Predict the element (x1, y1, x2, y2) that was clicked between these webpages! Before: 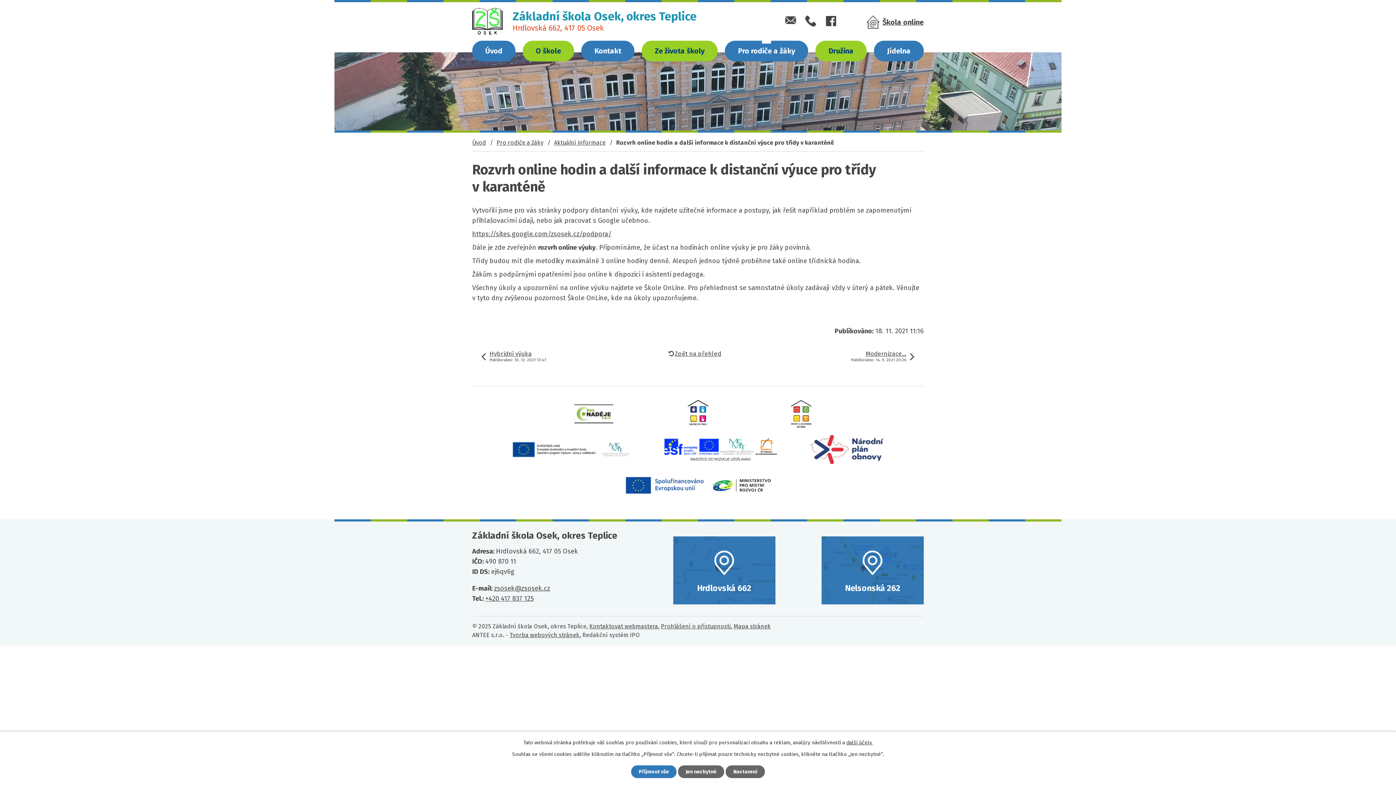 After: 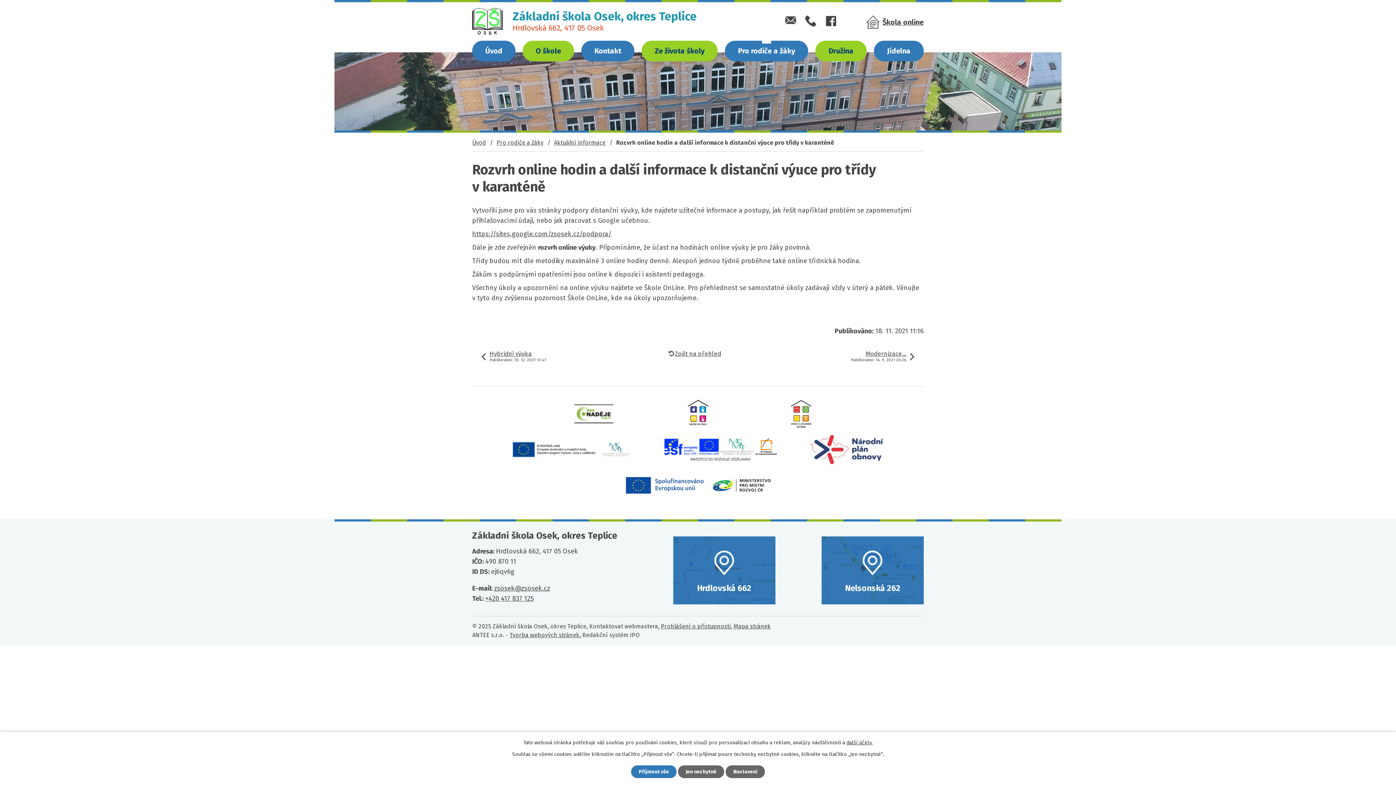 Action: bbox: (589, 623, 658, 630) label: Kontaktovat webmastera